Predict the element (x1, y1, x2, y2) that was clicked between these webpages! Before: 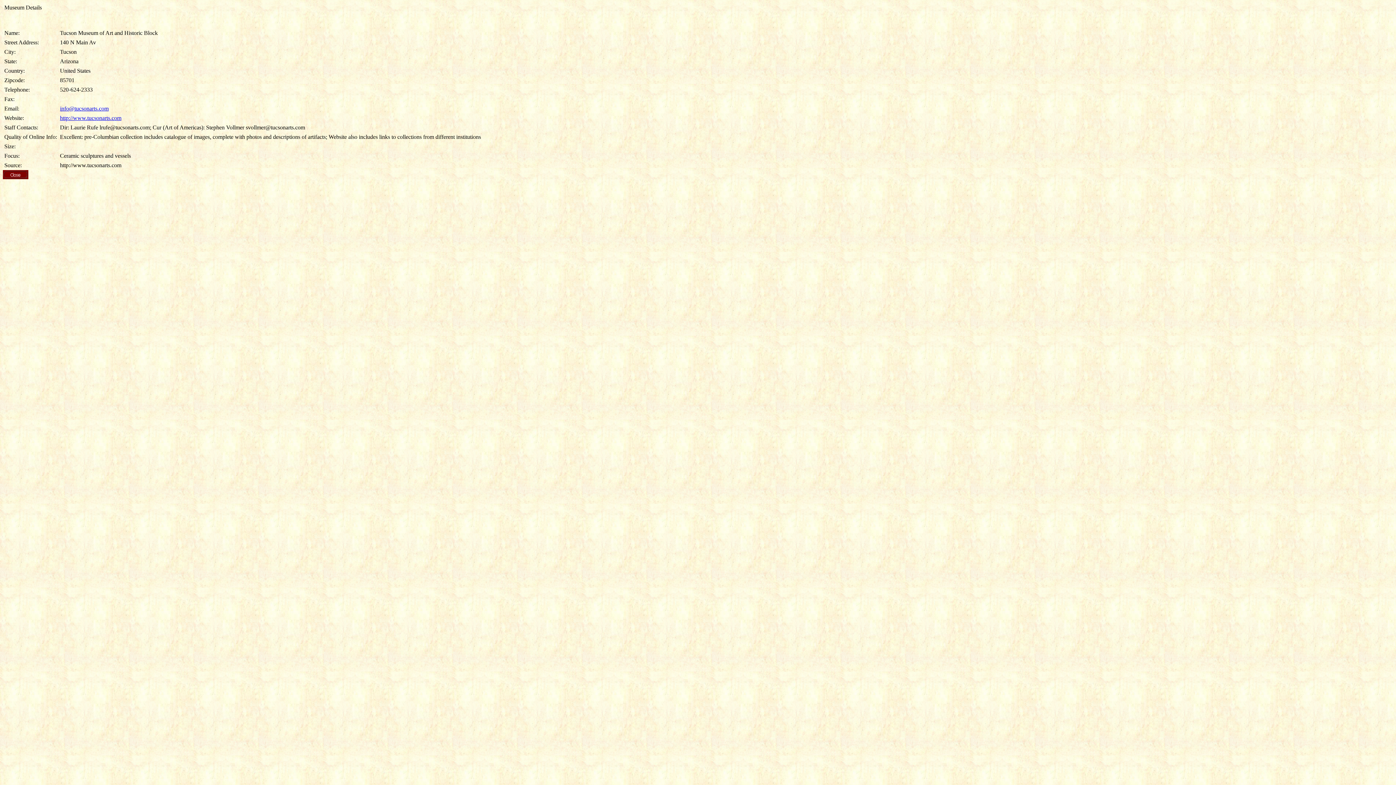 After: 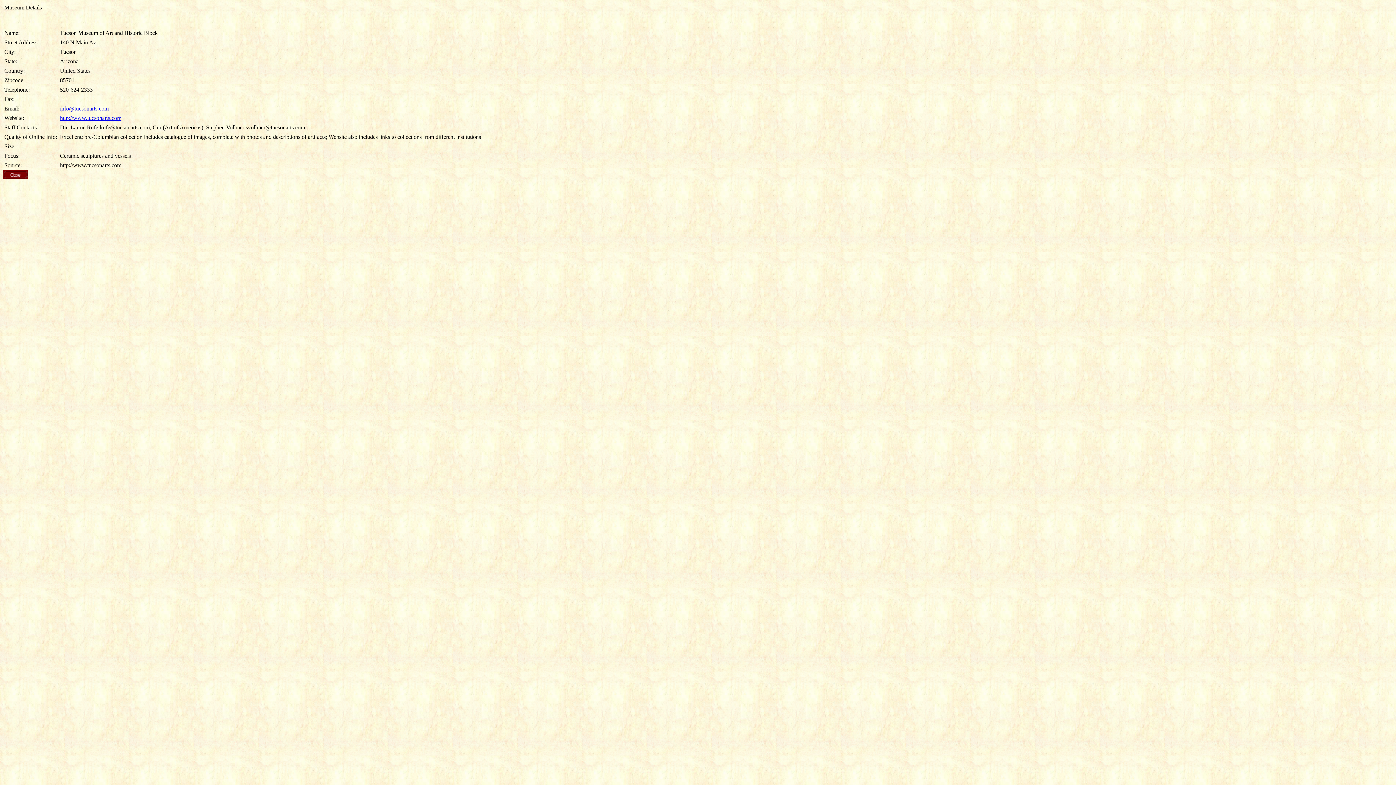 Action: label: info@tucsonarts.com bbox: (60, 105, 108, 111)